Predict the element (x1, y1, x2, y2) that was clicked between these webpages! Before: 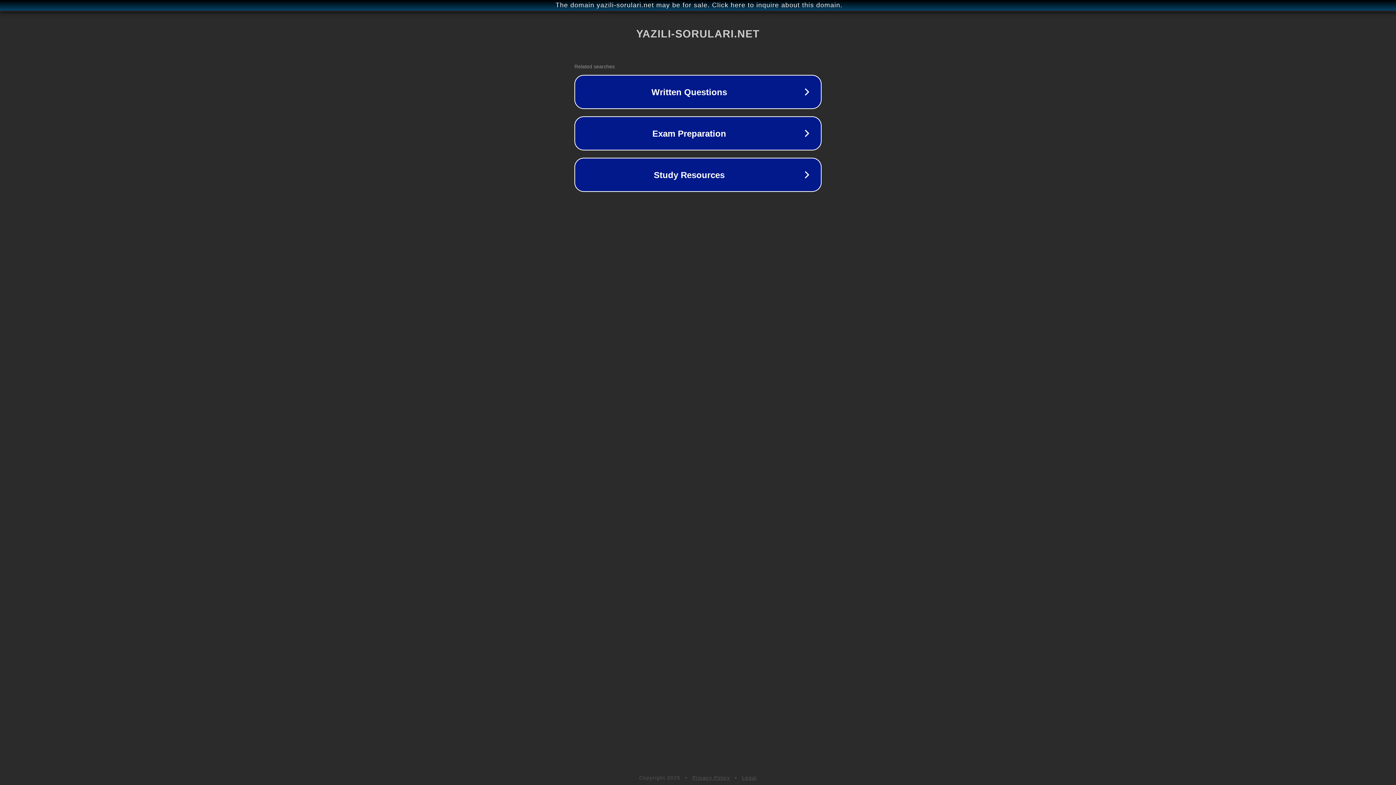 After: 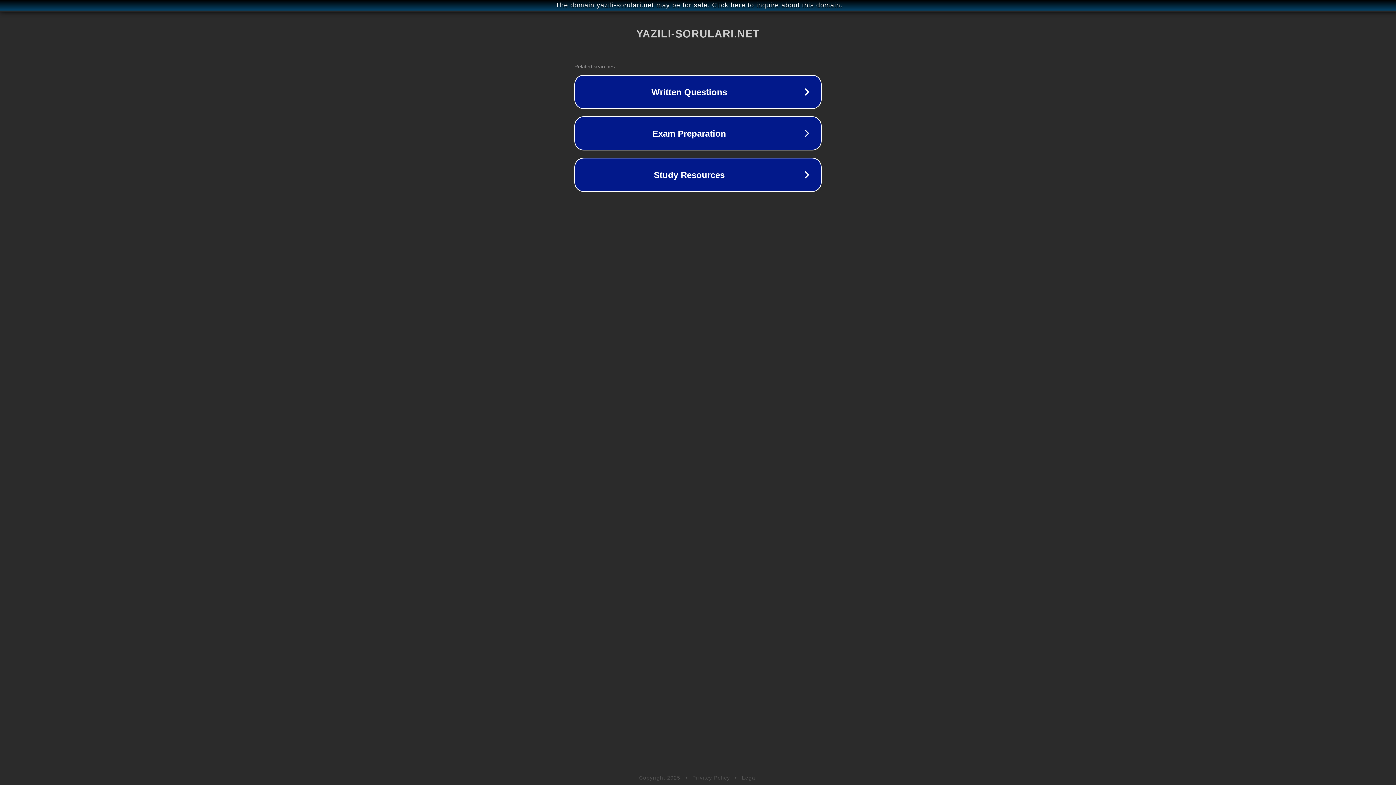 Action: label: Legal bbox: (742, 775, 757, 781)